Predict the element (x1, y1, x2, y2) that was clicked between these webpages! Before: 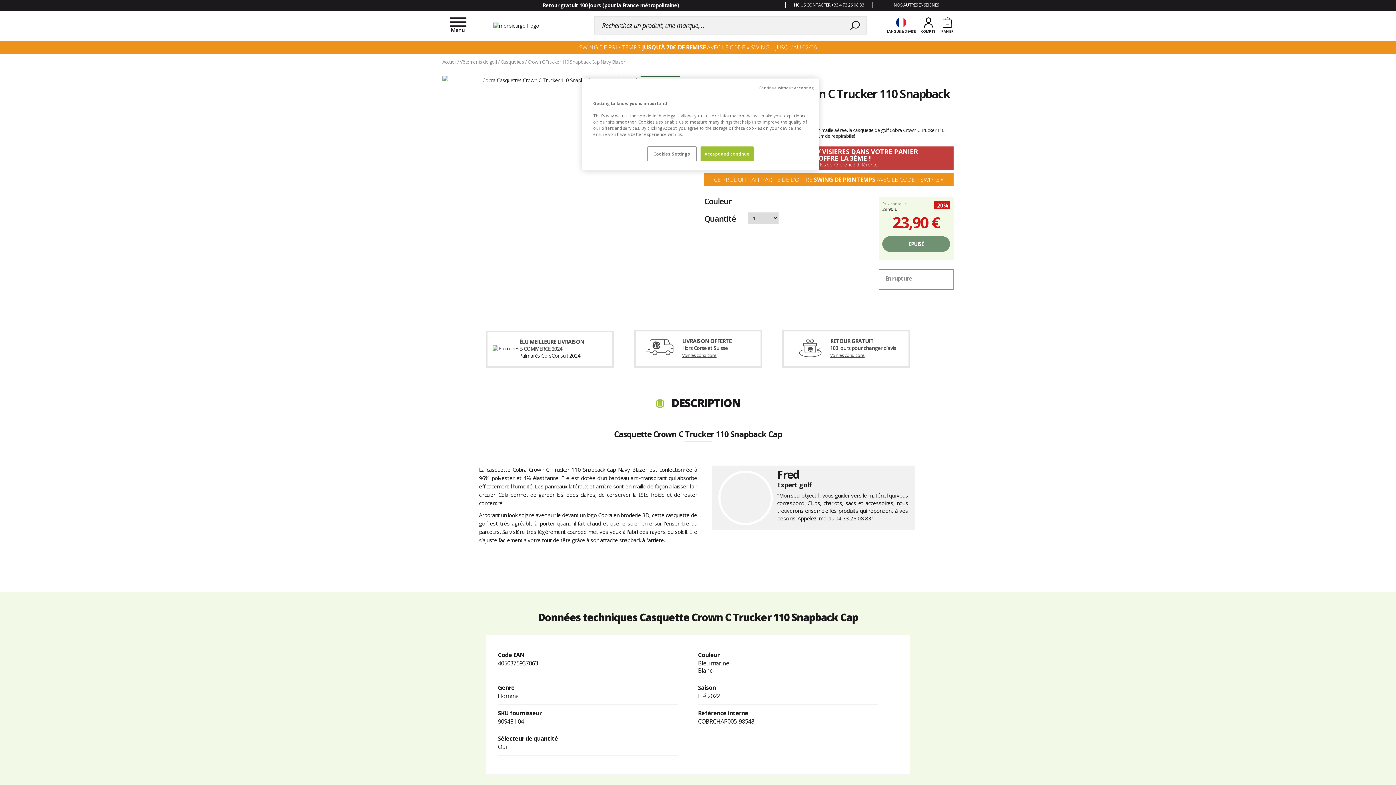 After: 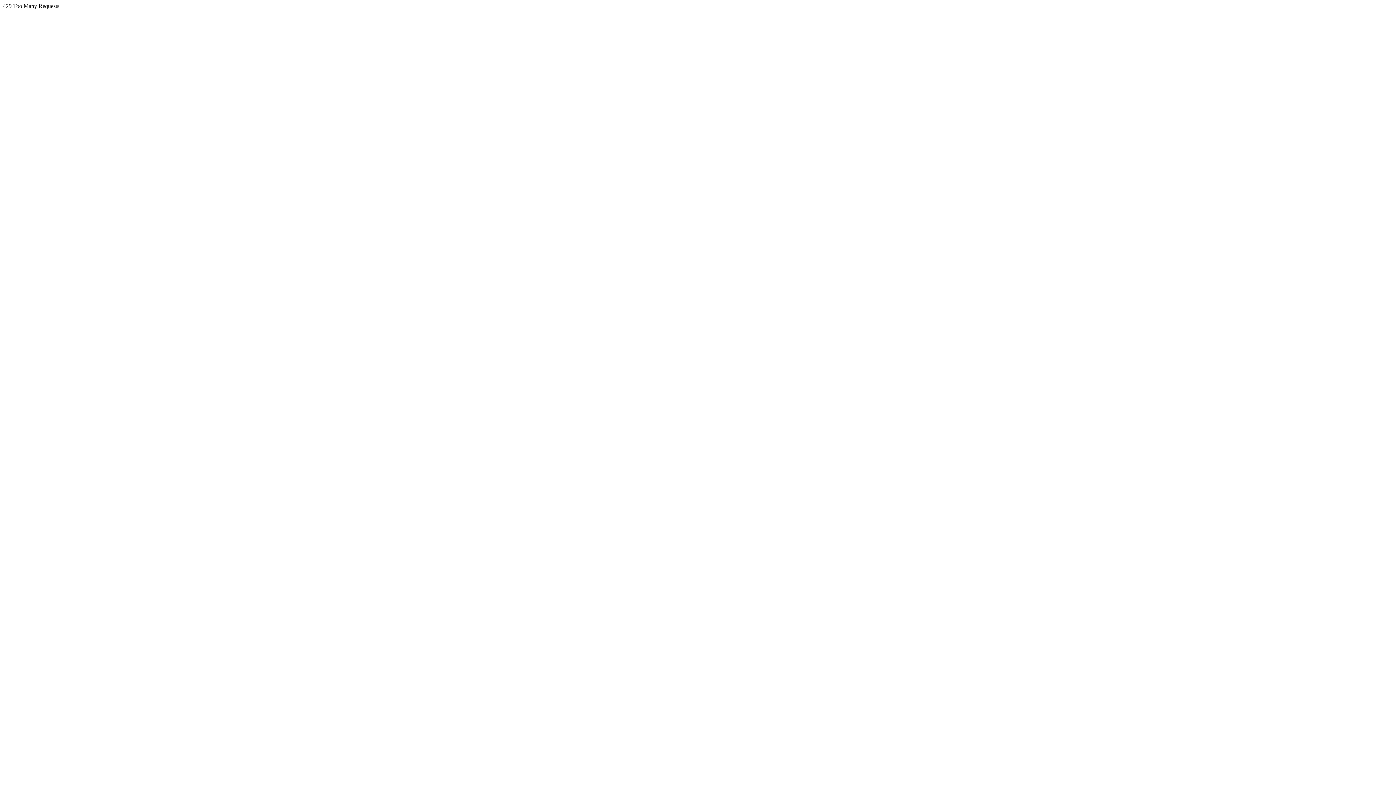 Action: bbox: (714, 177, 944, 182) label: CE PRODUIT FAIT PARTIE DE L'OFFRE SWING DE PRINTEMPS AVEC LE CODE « SWING »